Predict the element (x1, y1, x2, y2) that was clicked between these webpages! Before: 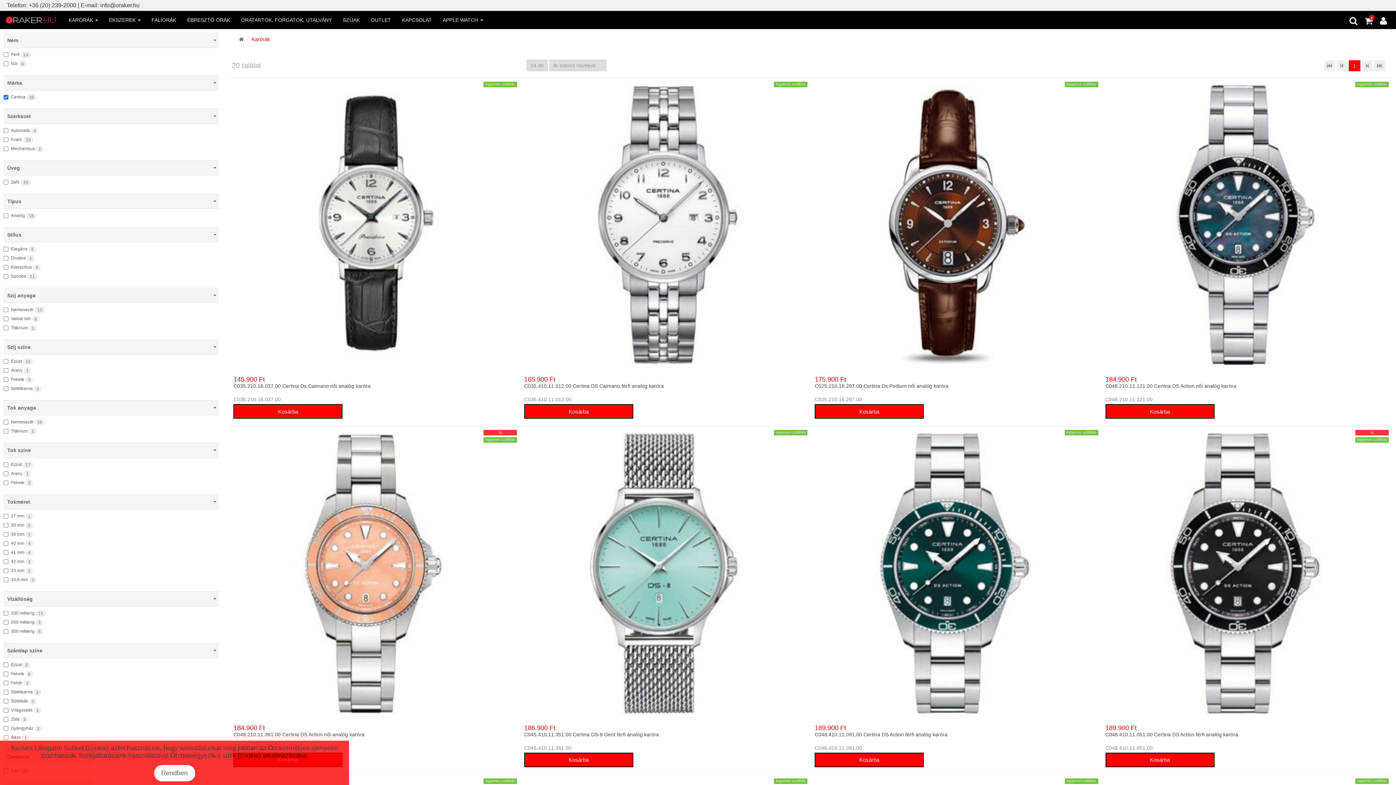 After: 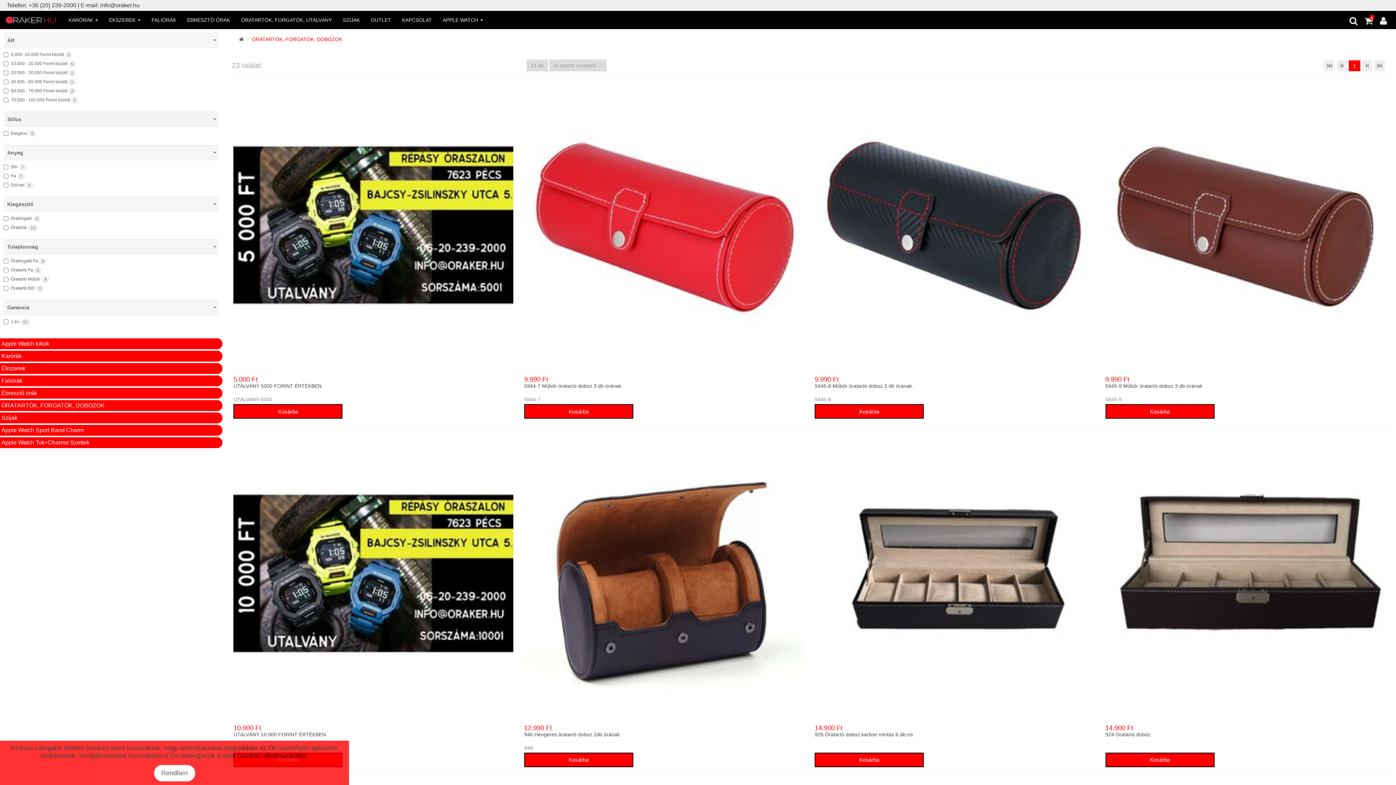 Action: label: ÓRATARTÓK, FORGATÓK, UTALVÁNY bbox: (235, 10, 337, 29)